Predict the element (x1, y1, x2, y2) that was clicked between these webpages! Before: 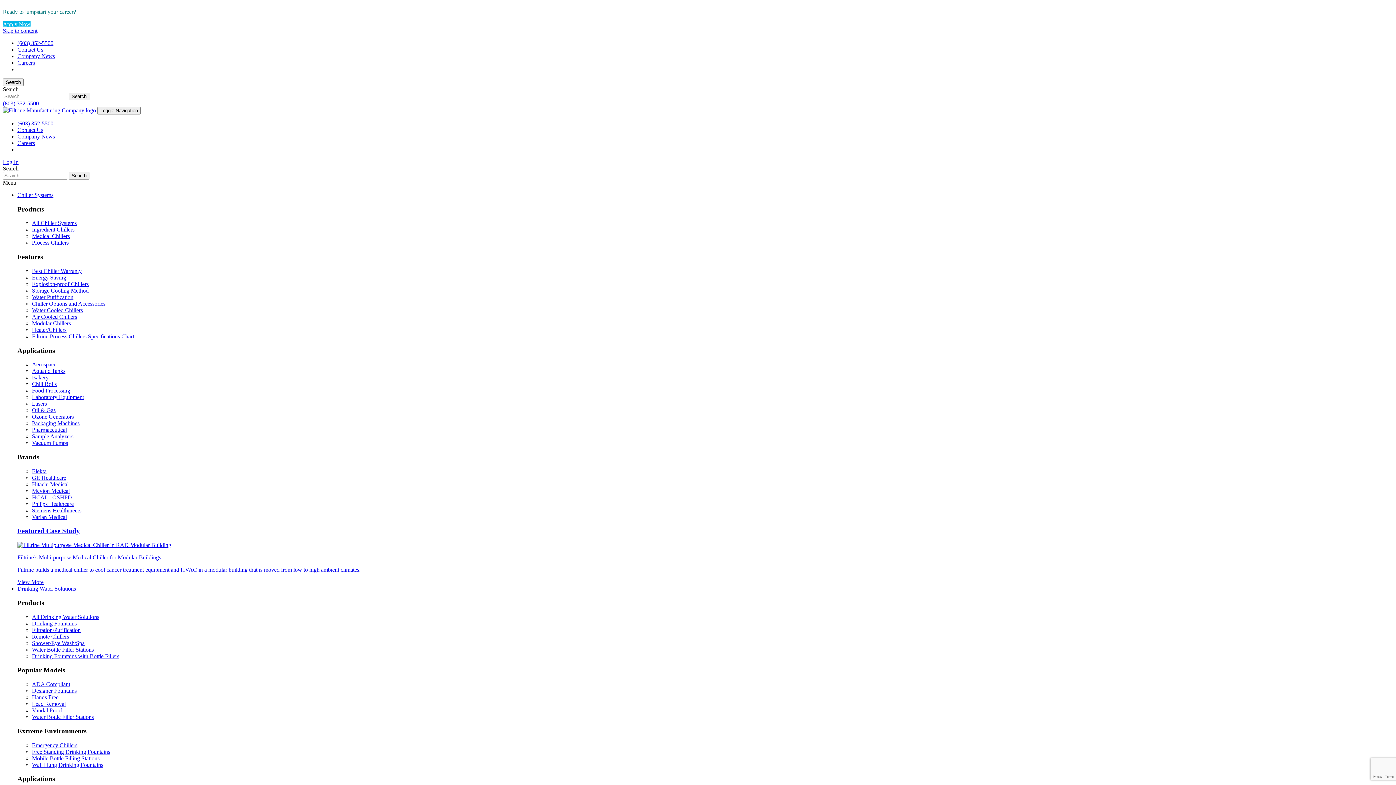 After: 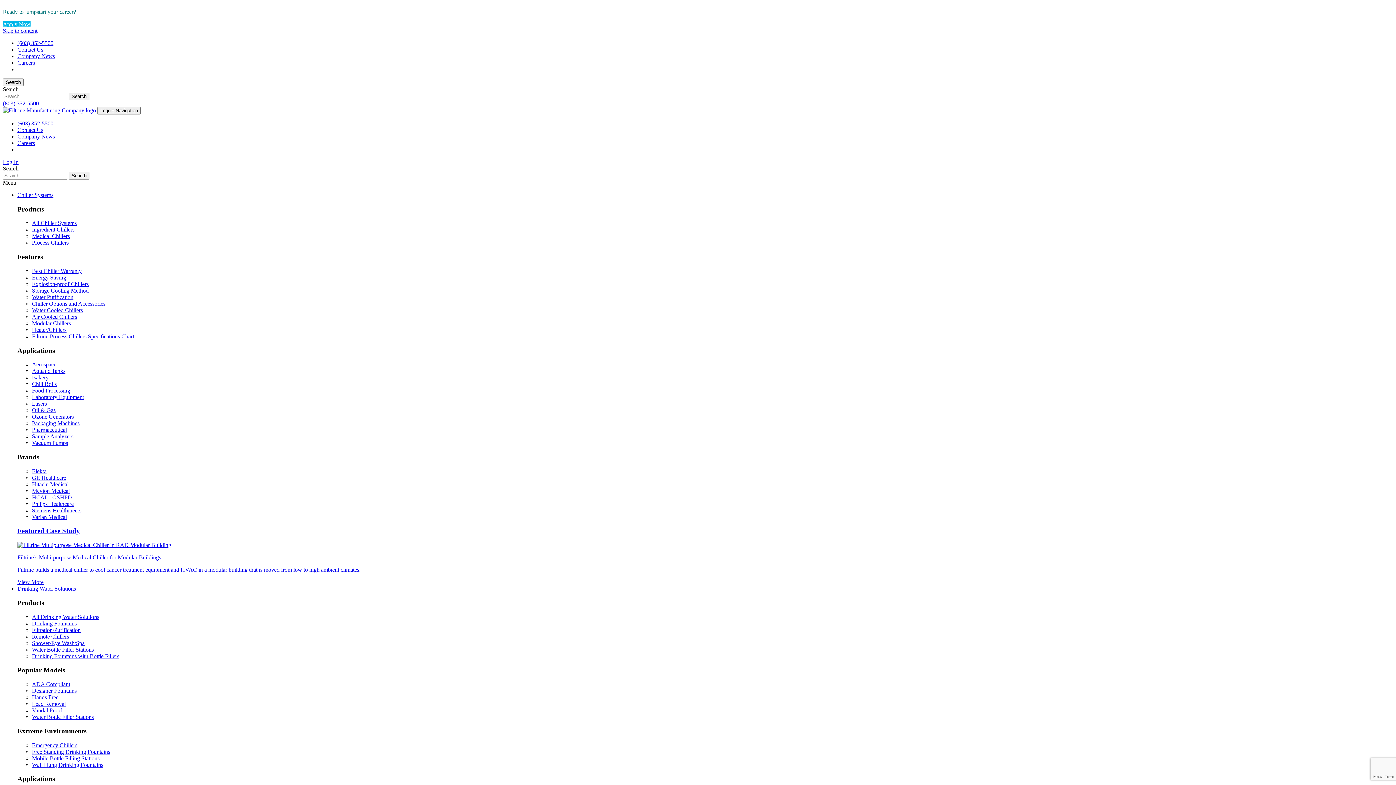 Action: label: Medical Chillers bbox: (32, 233, 69, 239)